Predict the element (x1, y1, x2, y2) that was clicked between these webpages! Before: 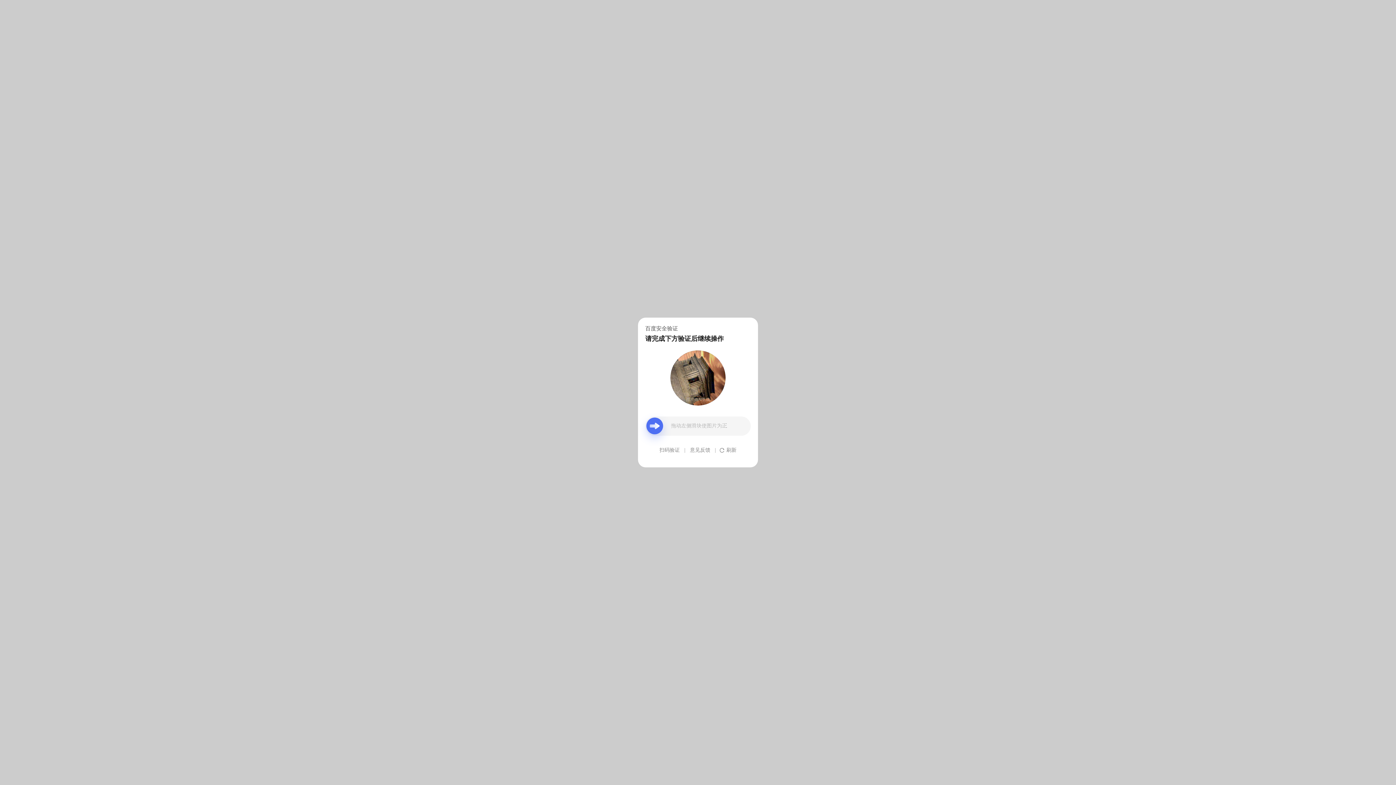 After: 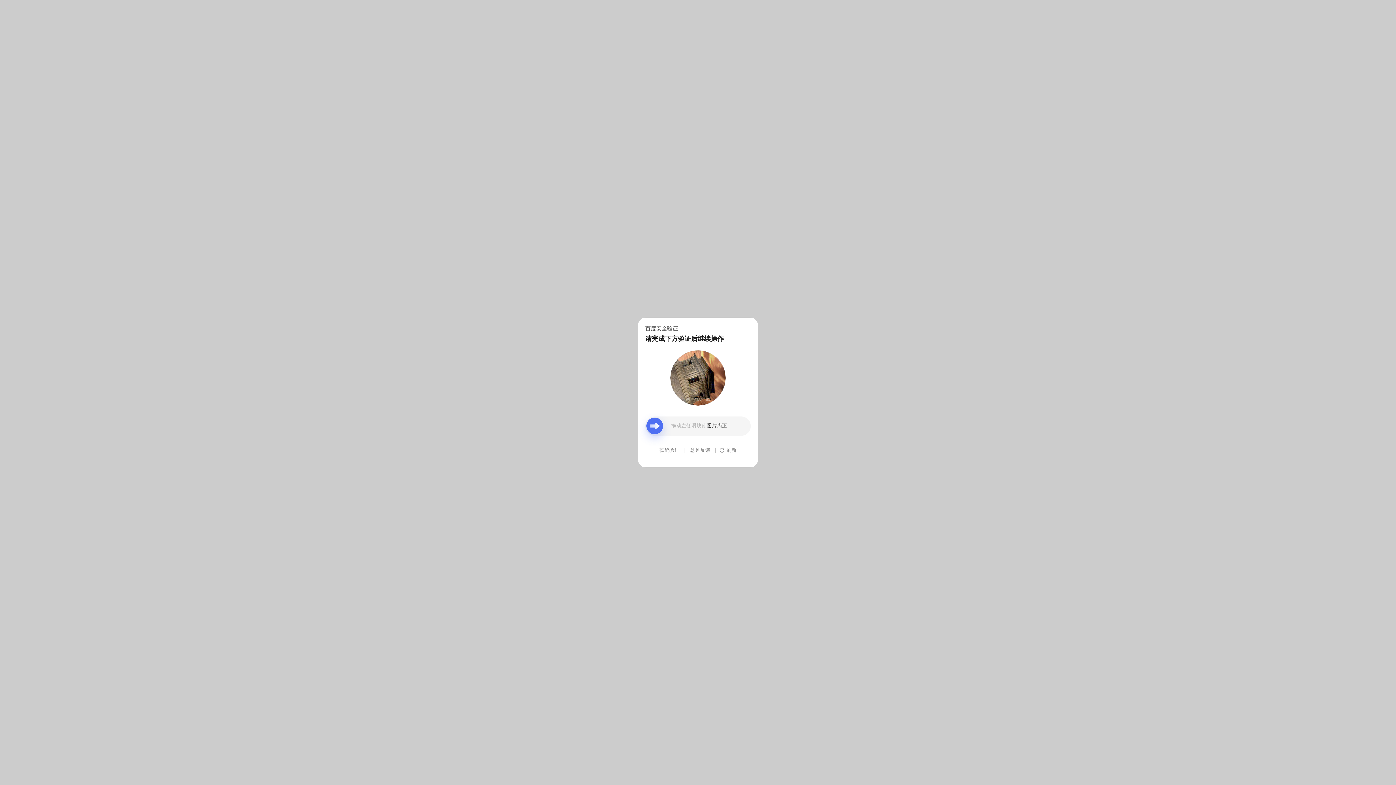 Action: label: 意见反馈 bbox: (690, 439, 710, 461)